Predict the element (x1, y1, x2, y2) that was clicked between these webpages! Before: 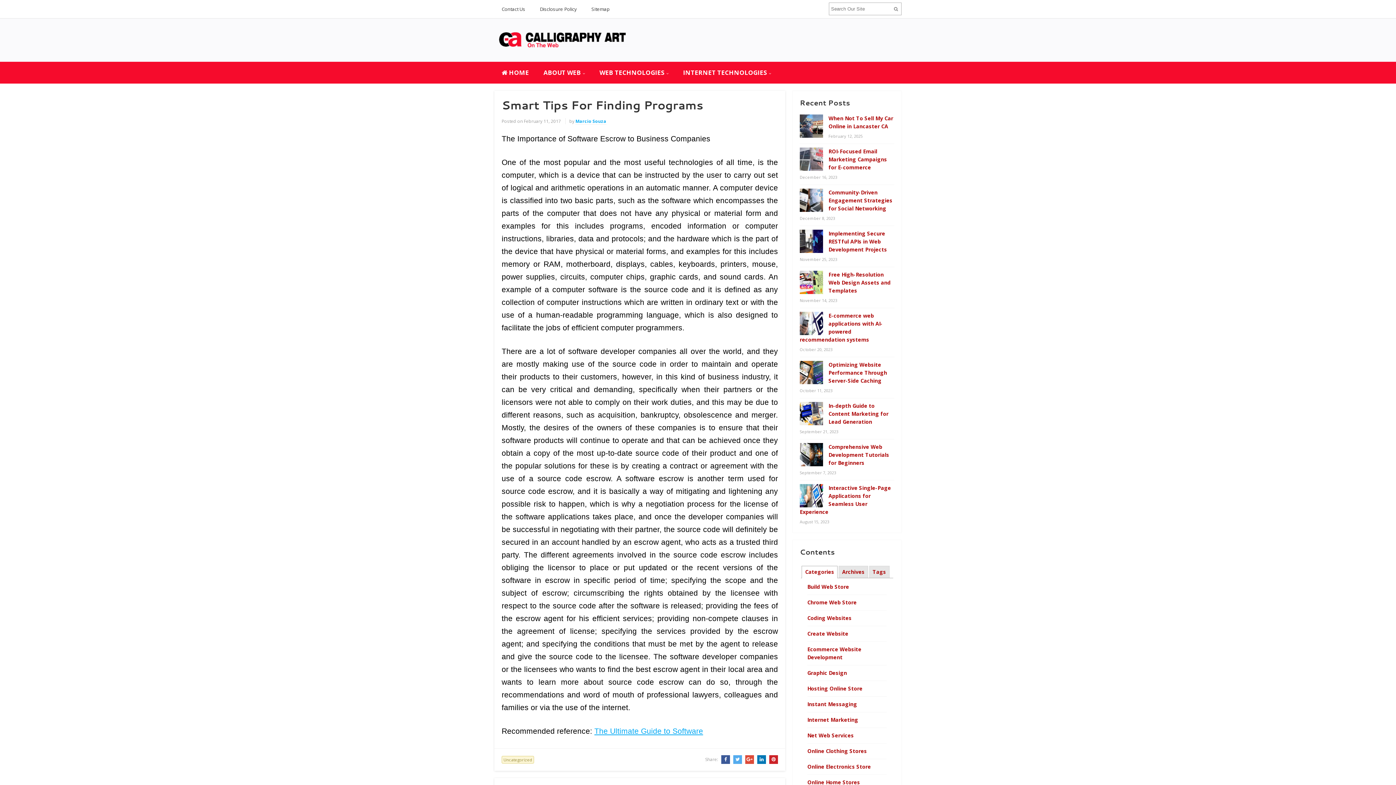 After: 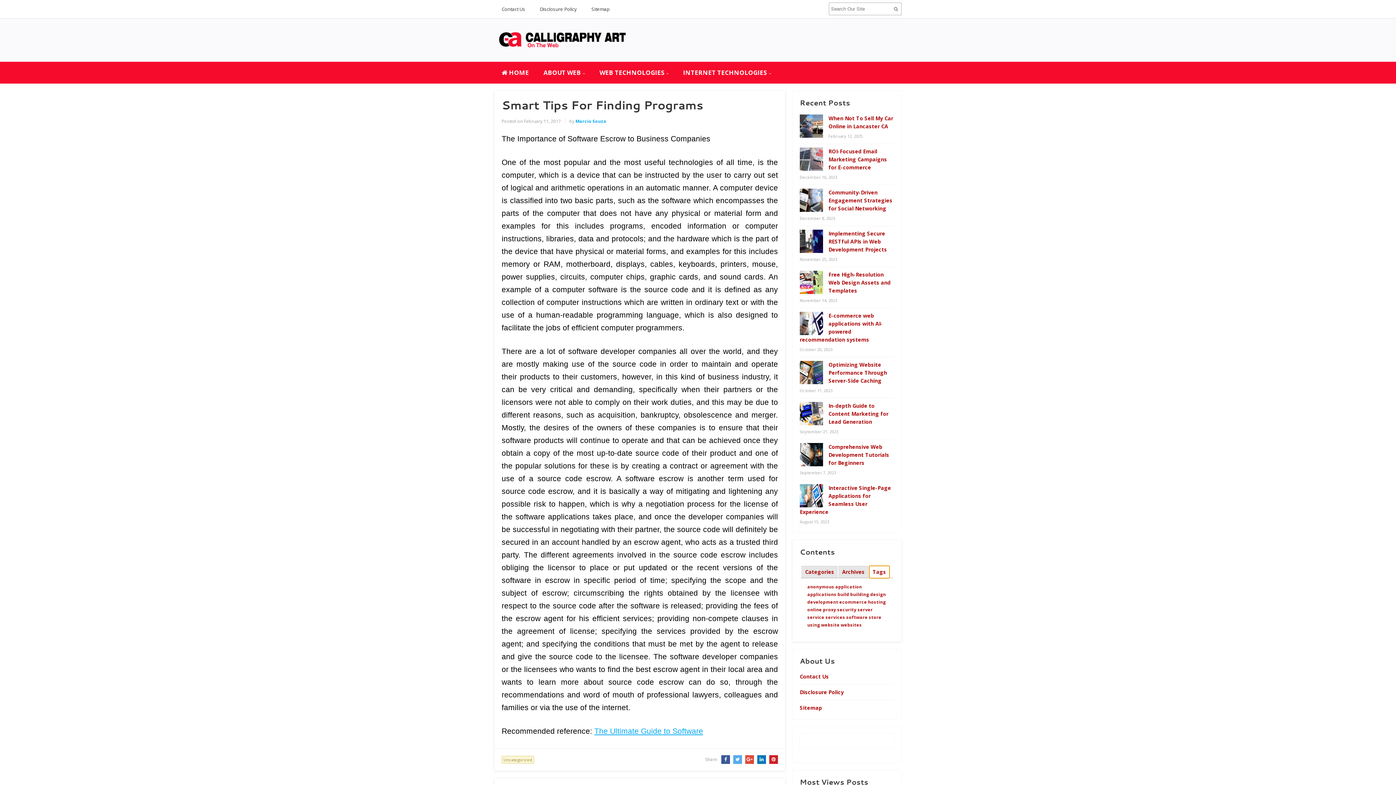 Action: bbox: (869, 566, 889, 578) label: Tags